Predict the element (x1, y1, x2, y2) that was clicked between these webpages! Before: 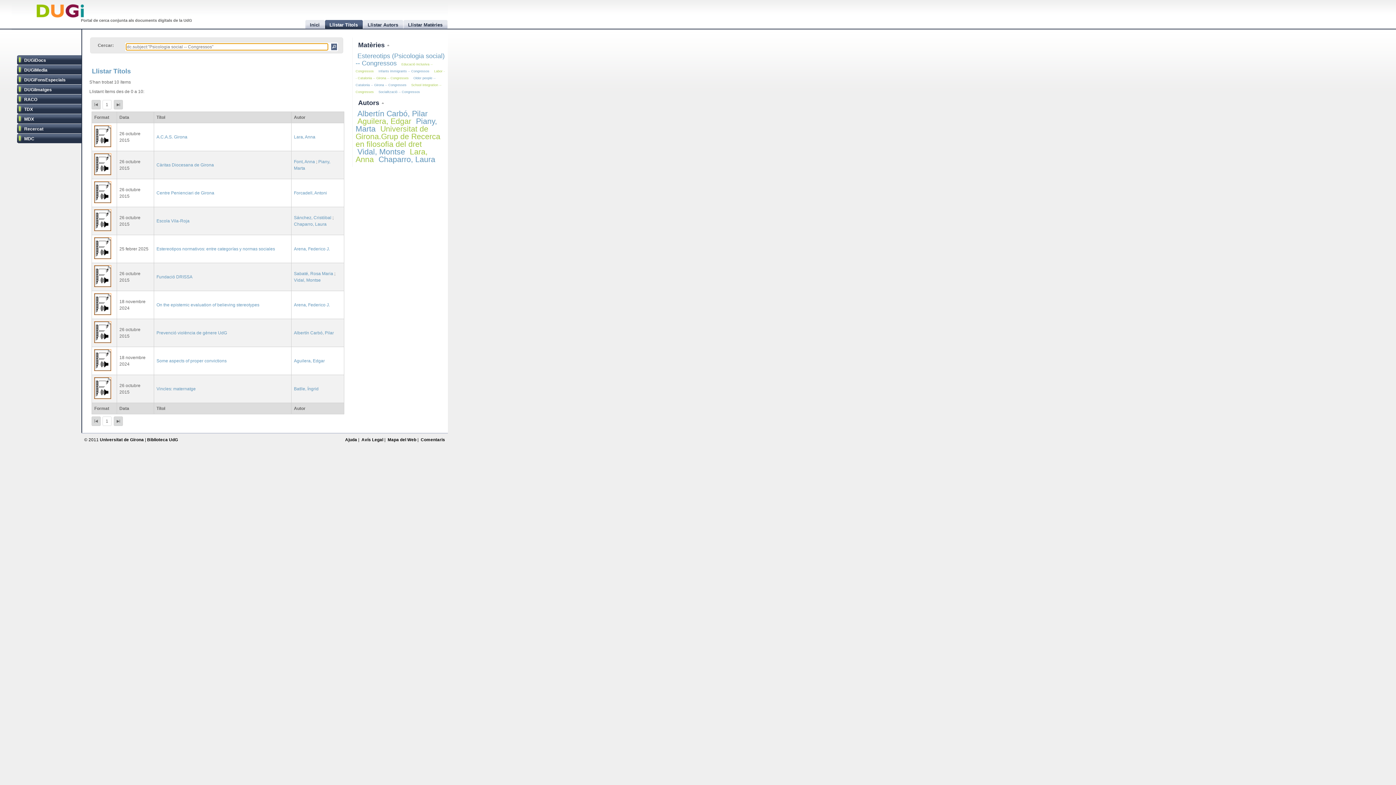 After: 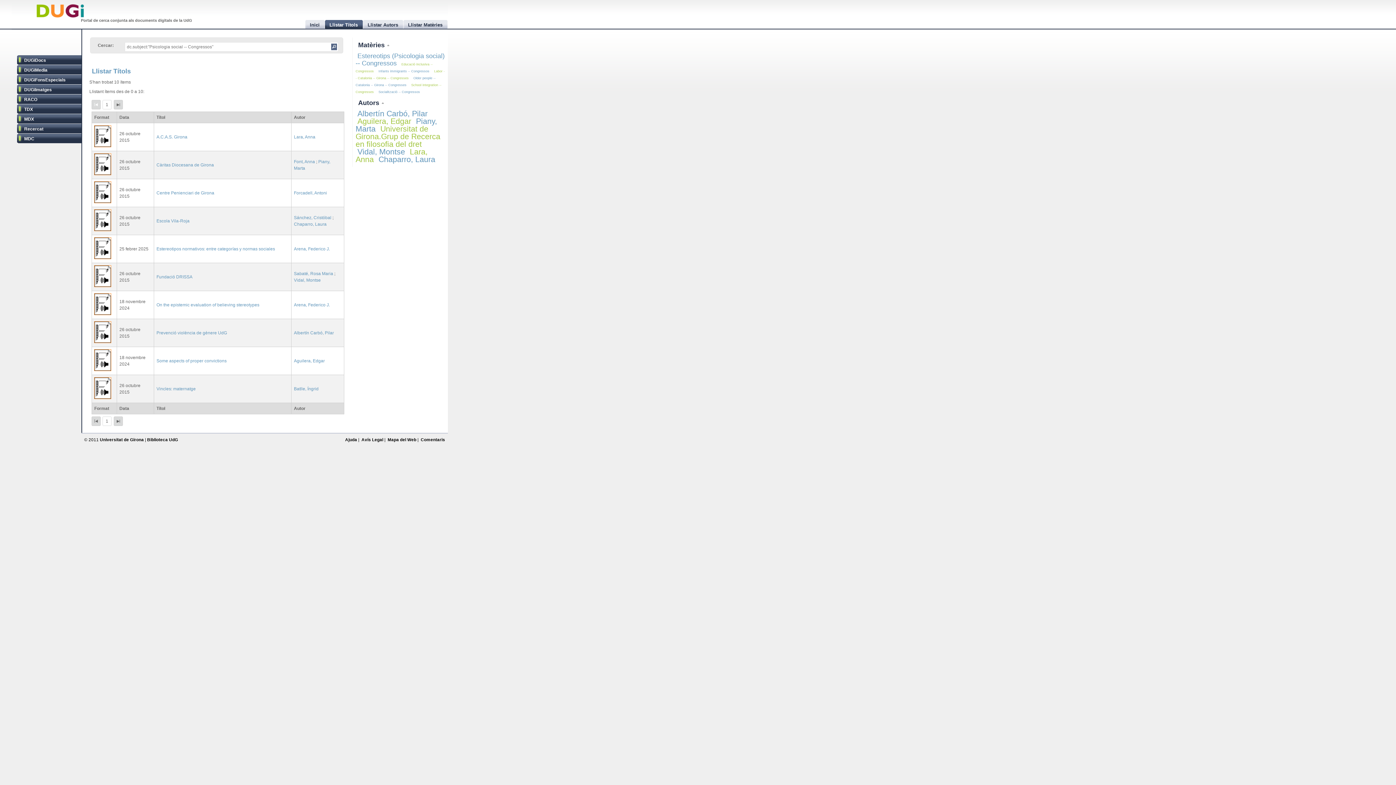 Action: label:   bbox: (91, 100, 100, 109)